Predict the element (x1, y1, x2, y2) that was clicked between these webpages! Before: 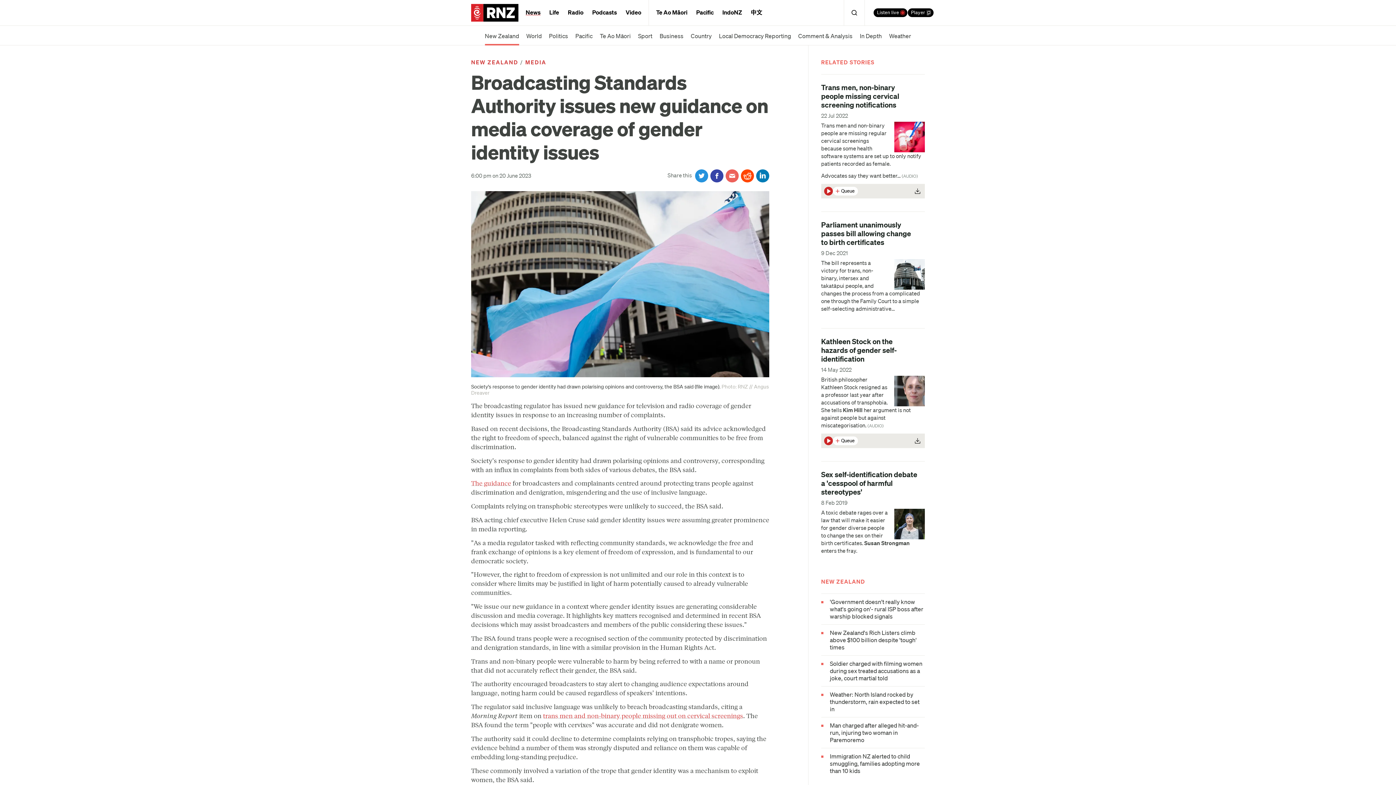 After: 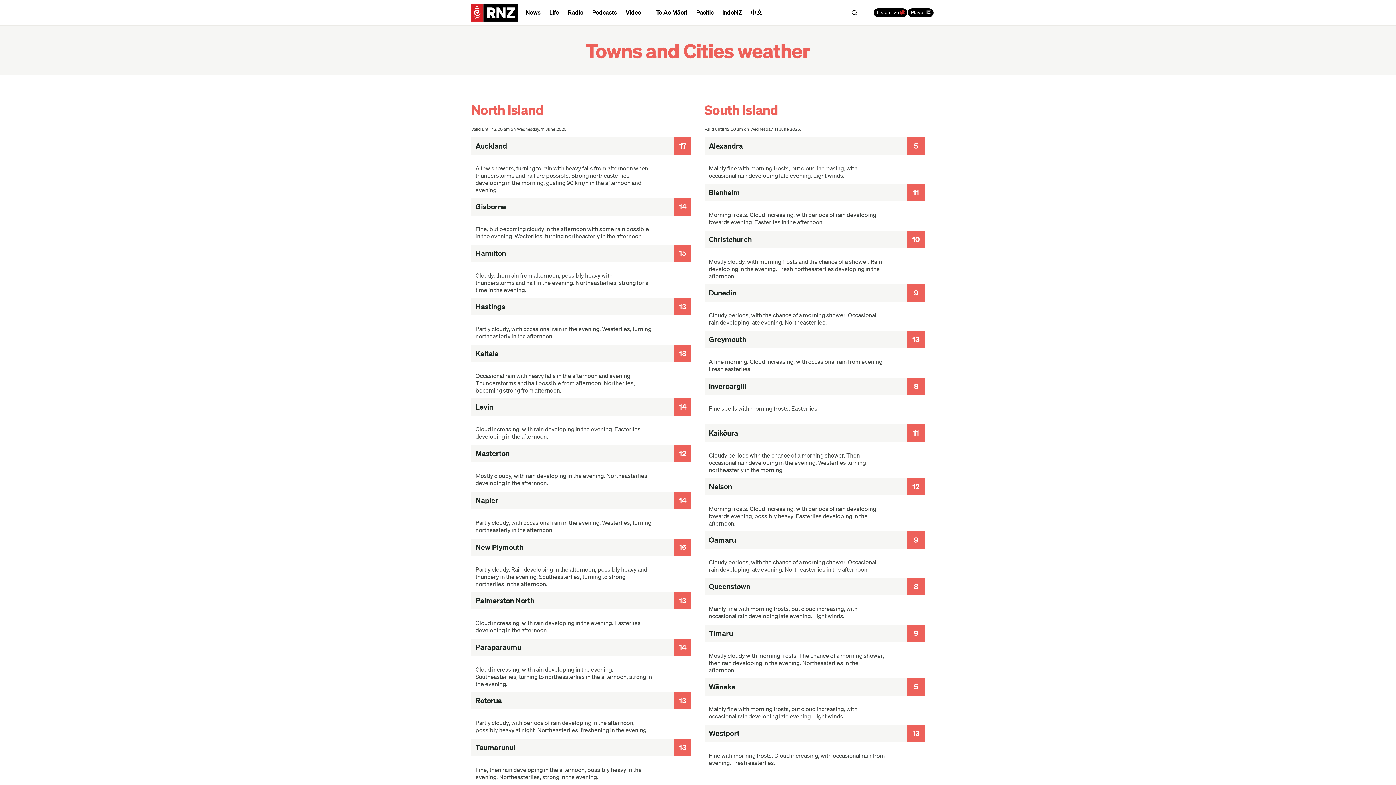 Action: bbox: (889, 25, 911, 45) label: Weather